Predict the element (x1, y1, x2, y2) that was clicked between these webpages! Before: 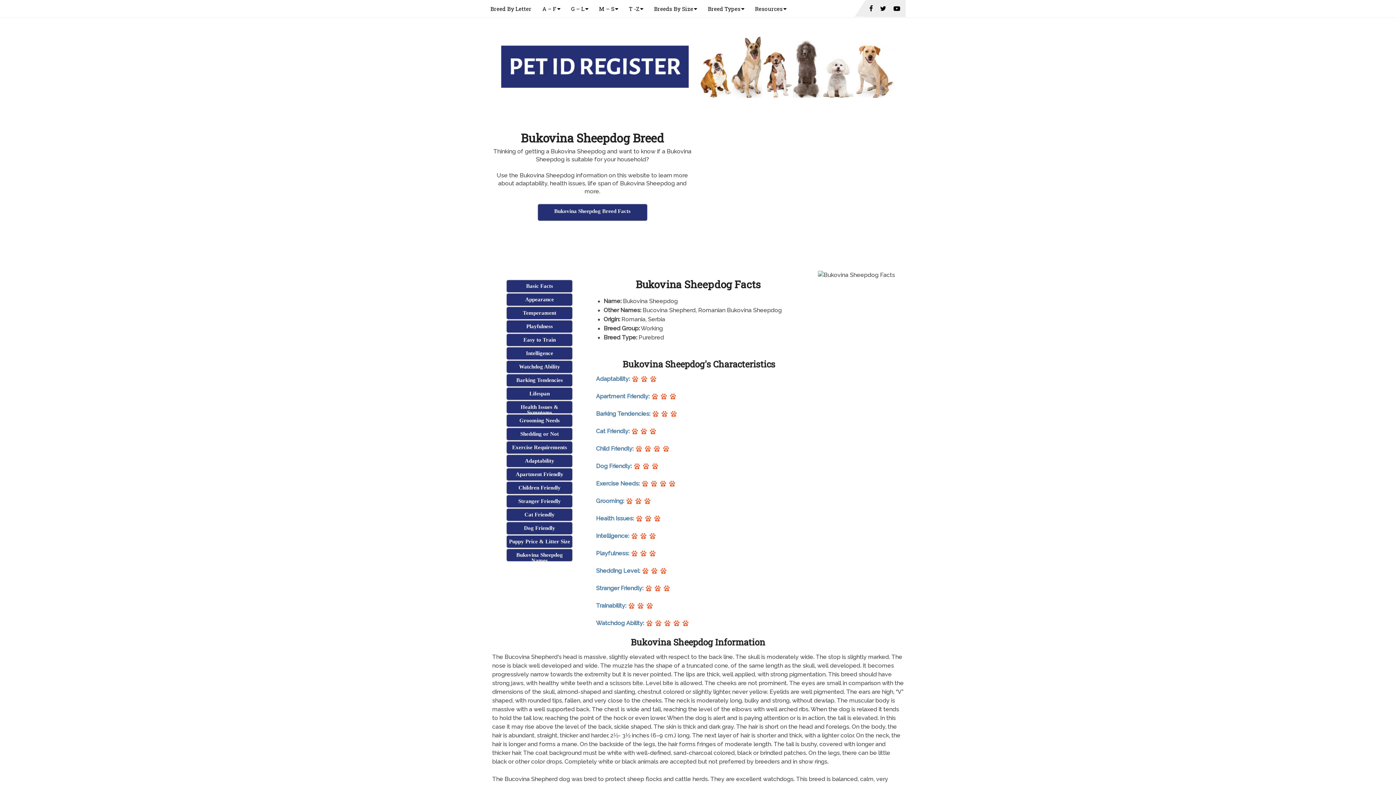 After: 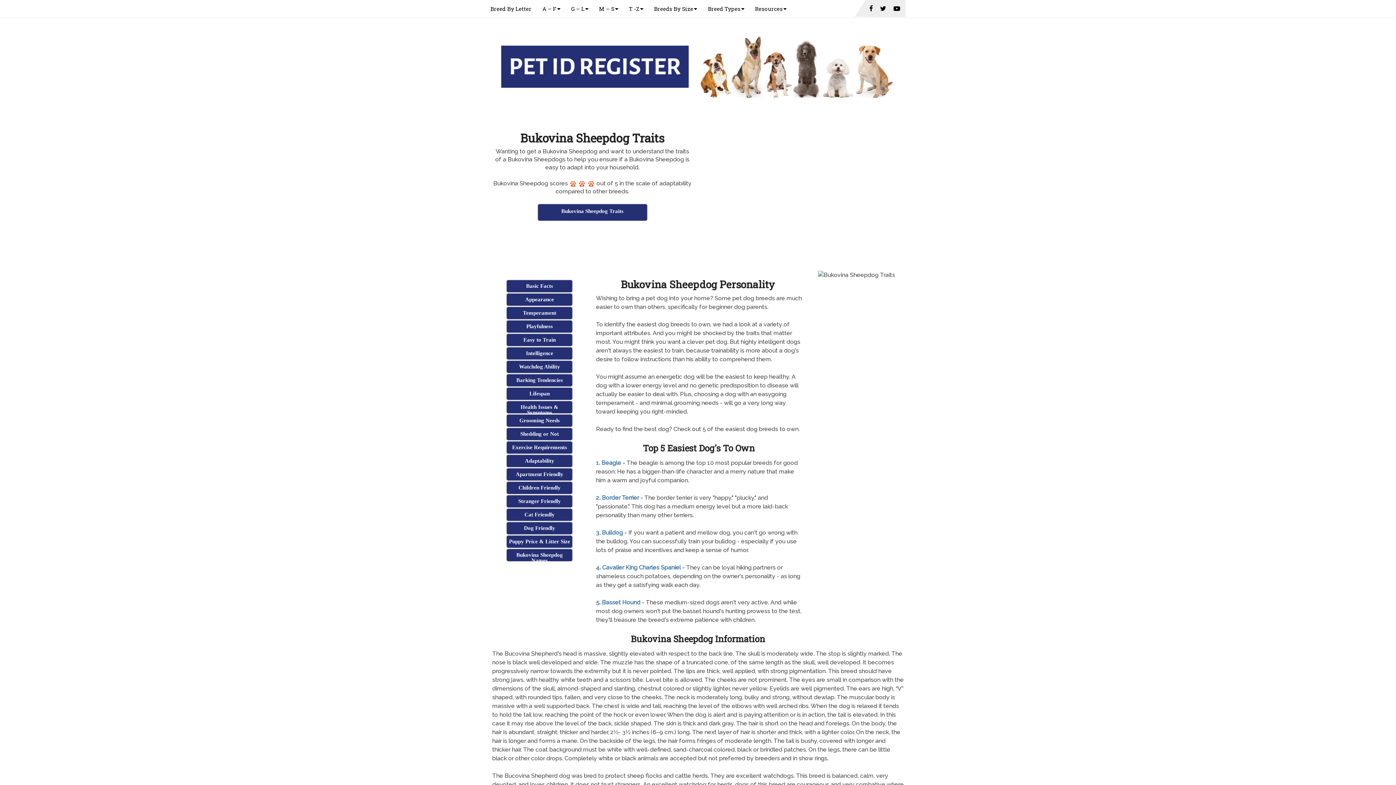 Action: bbox: (507, 455, 572, 467) label: Adaptability